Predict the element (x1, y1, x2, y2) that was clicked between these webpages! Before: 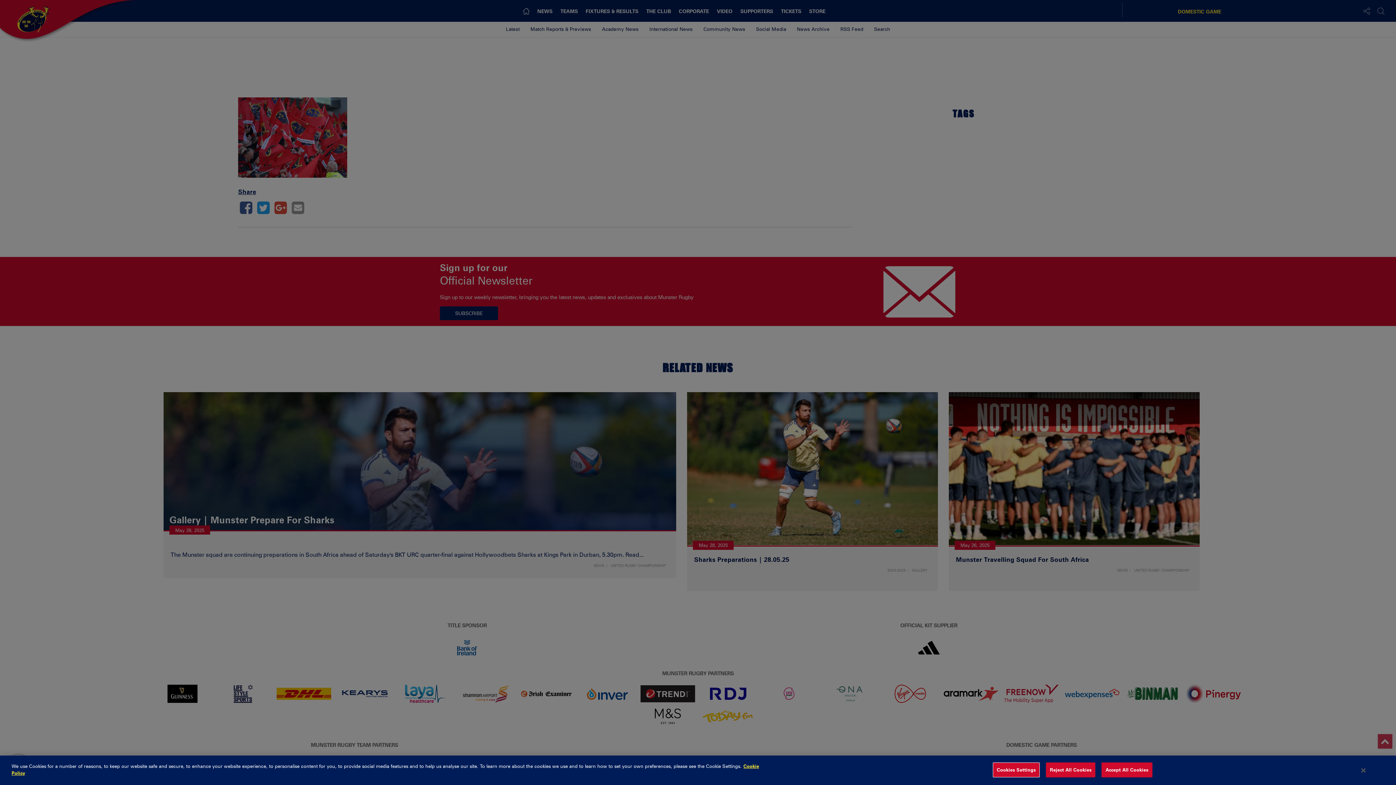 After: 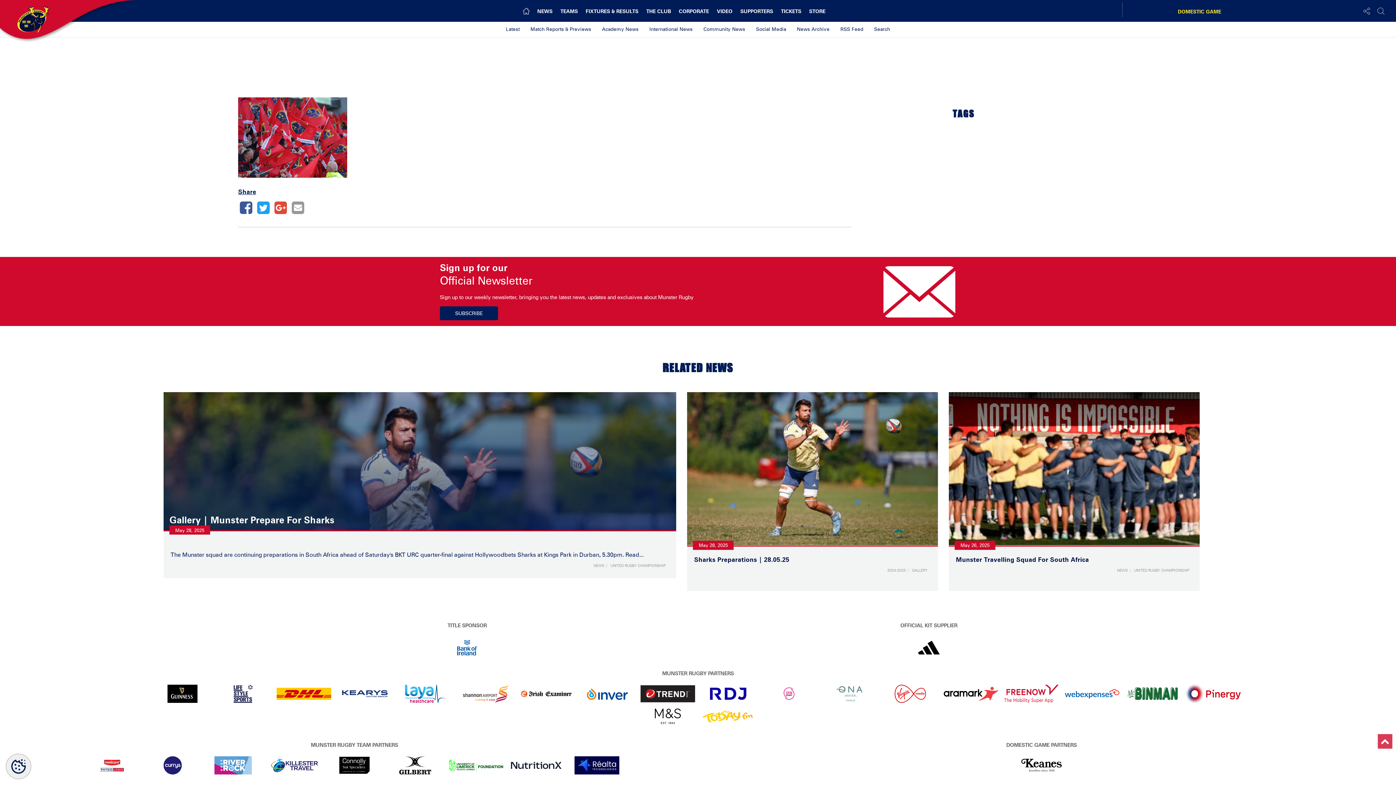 Action: label: Accept All Cookies bbox: (1101, 762, 1152, 777)